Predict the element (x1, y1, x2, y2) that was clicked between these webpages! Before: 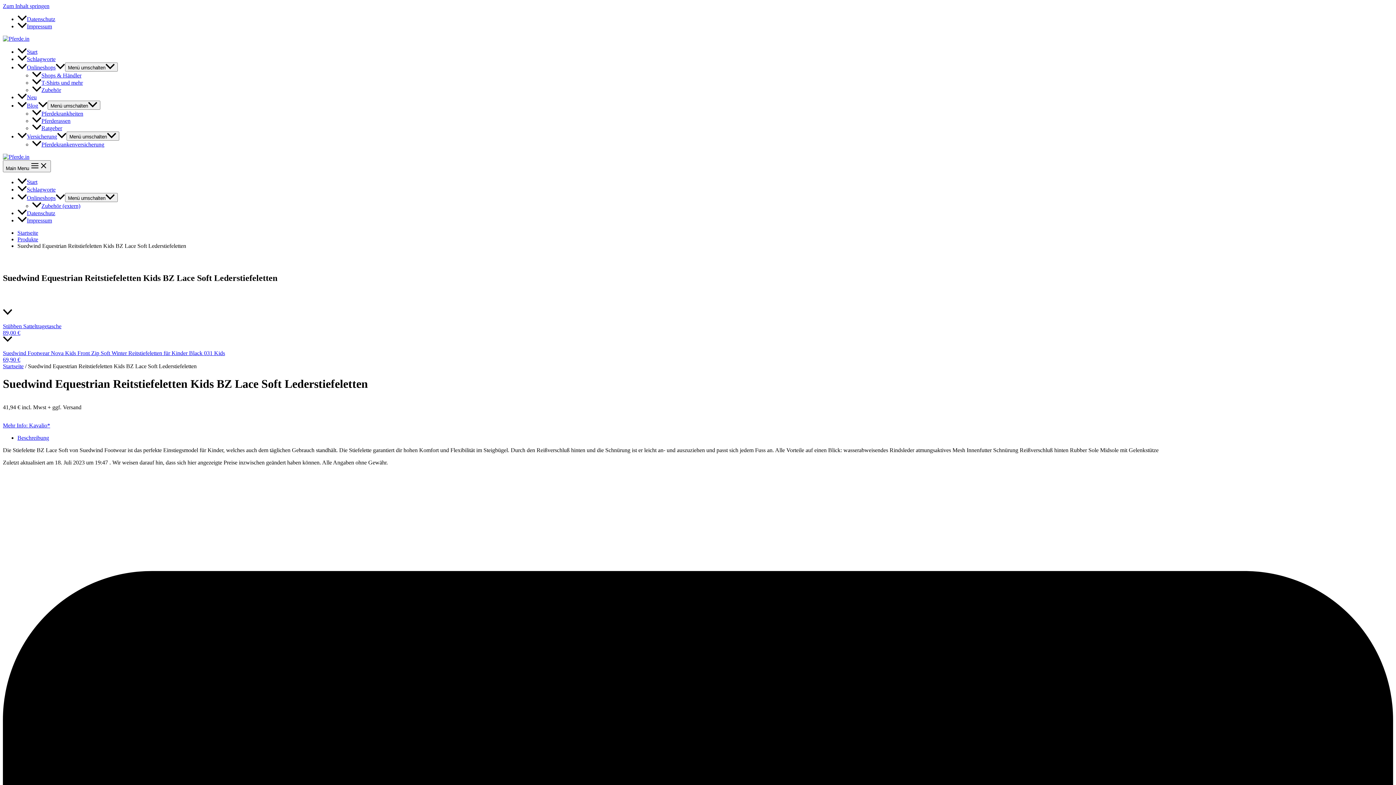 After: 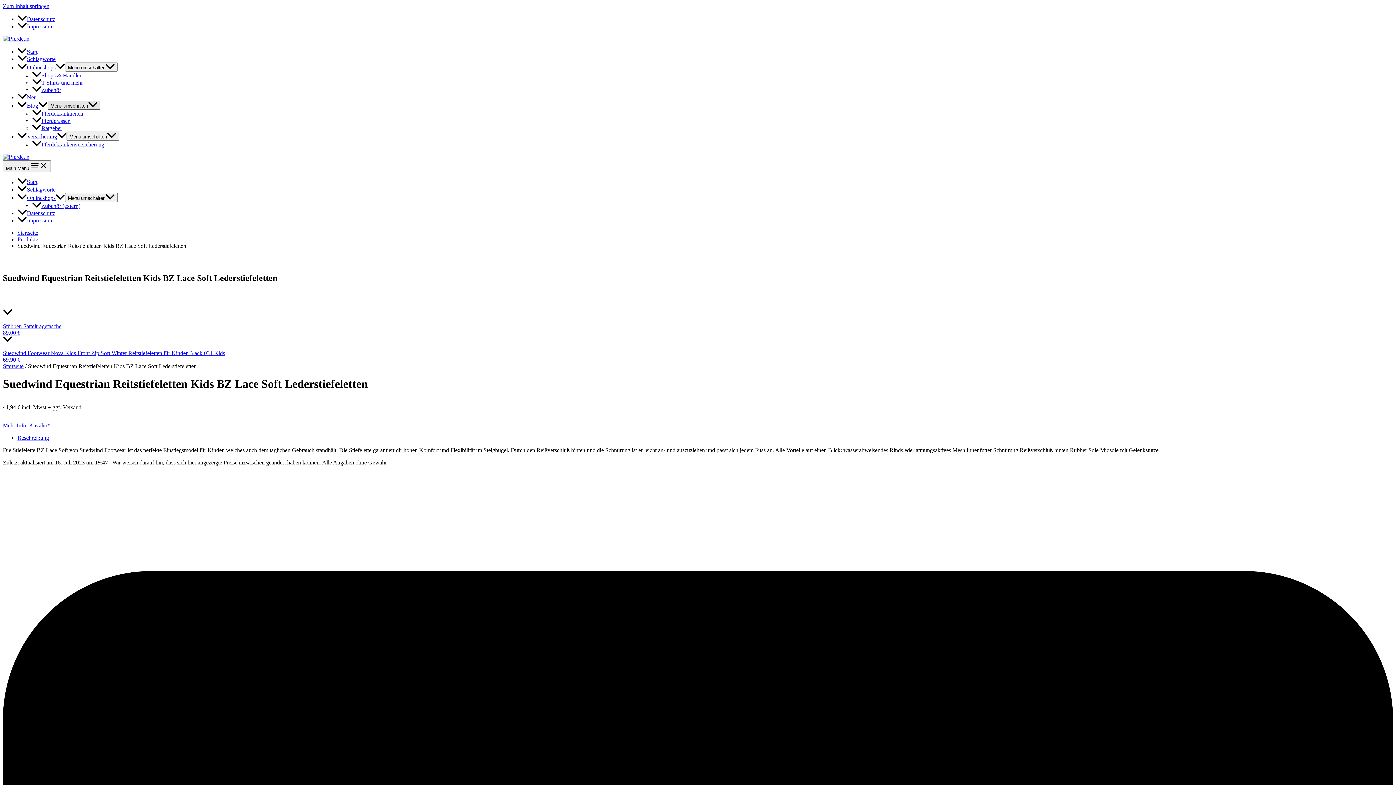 Action: bbox: (47, 100, 100, 109) label: Menü umschalten